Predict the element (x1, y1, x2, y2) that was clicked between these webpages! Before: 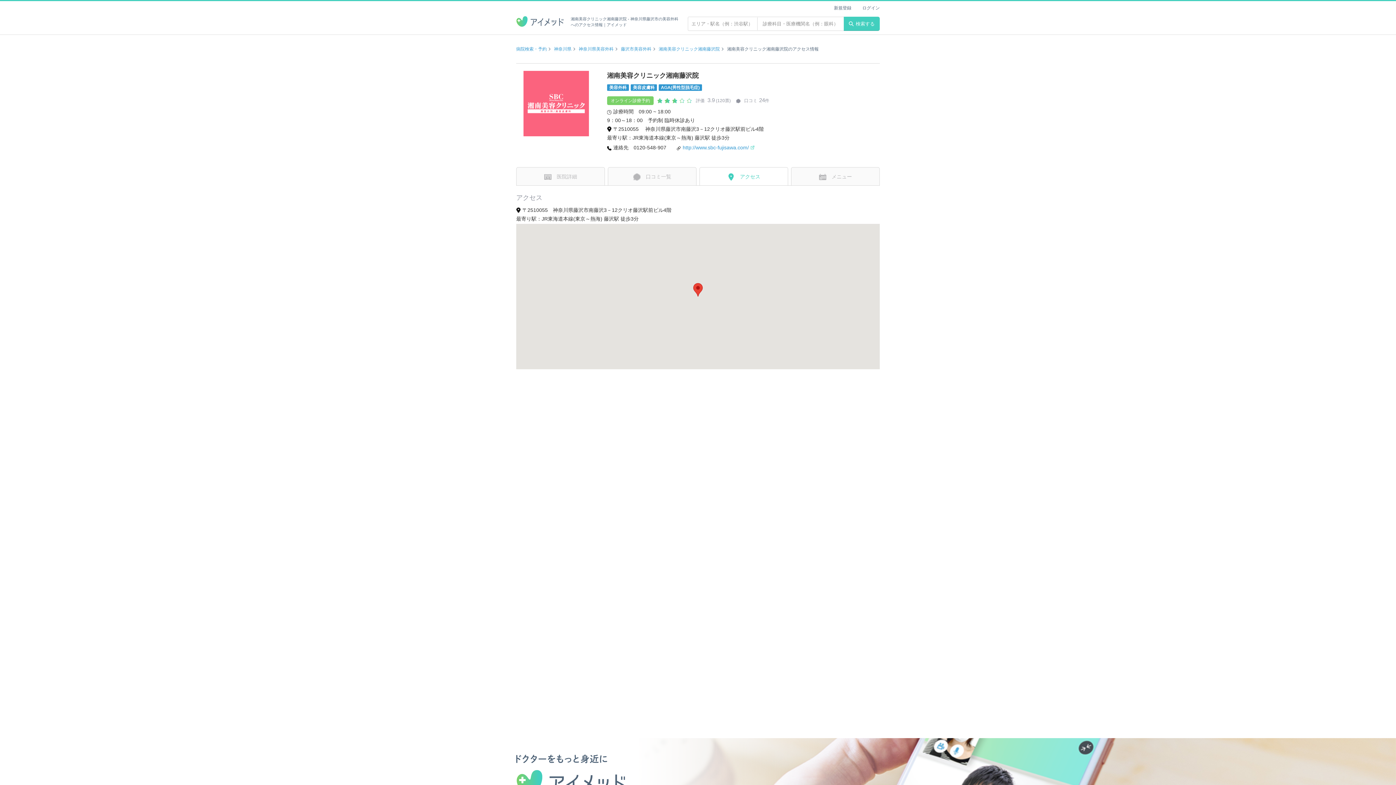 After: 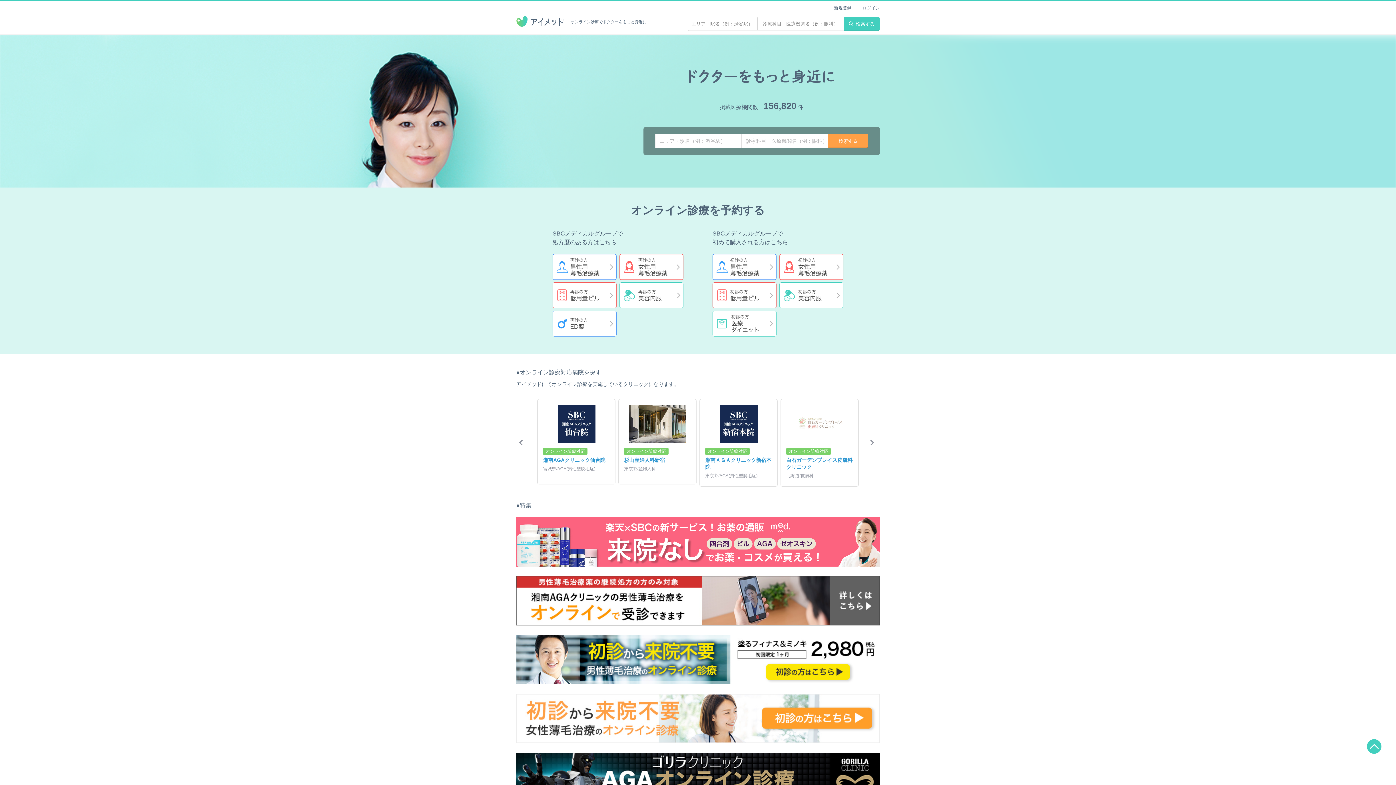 Action: label: 病院検索・予約 bbox: (516, 46, 546, 51)